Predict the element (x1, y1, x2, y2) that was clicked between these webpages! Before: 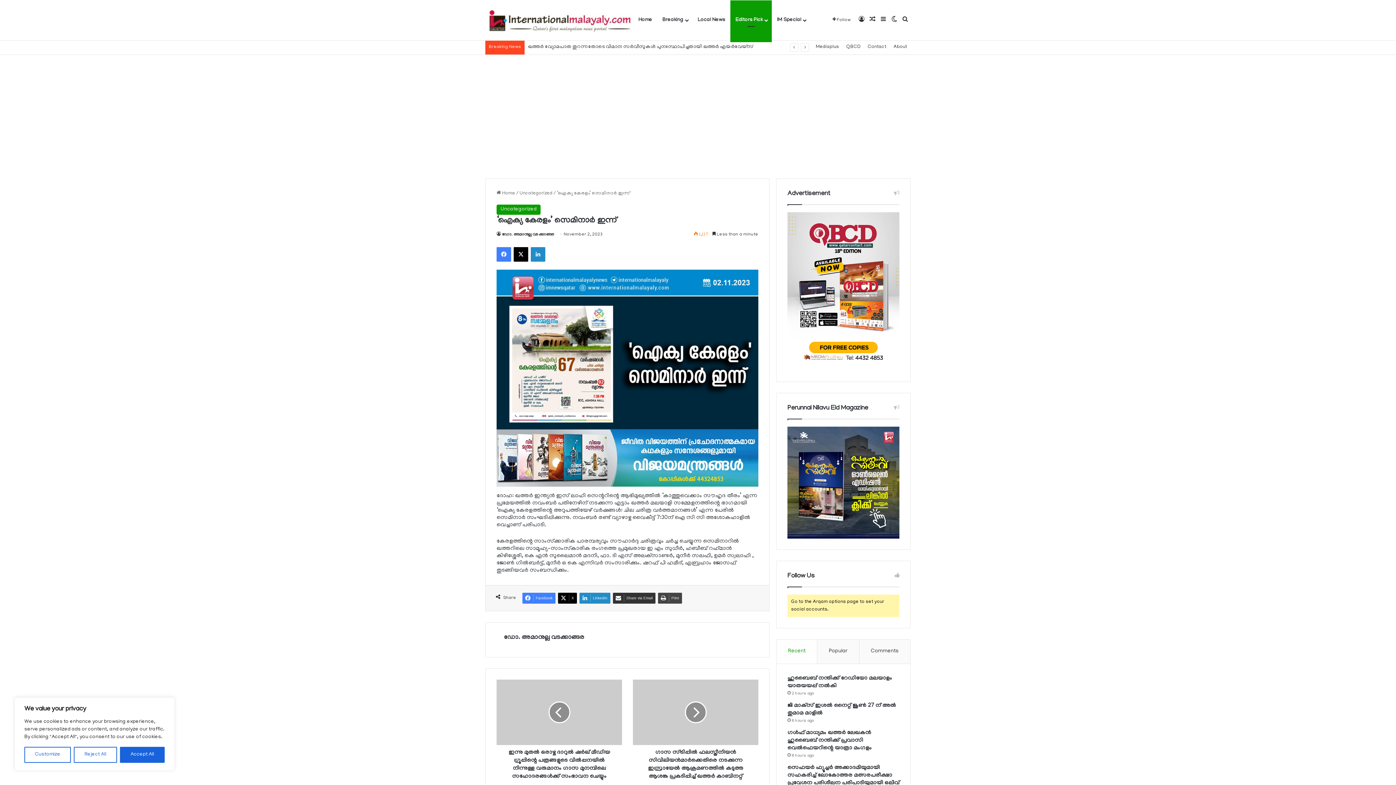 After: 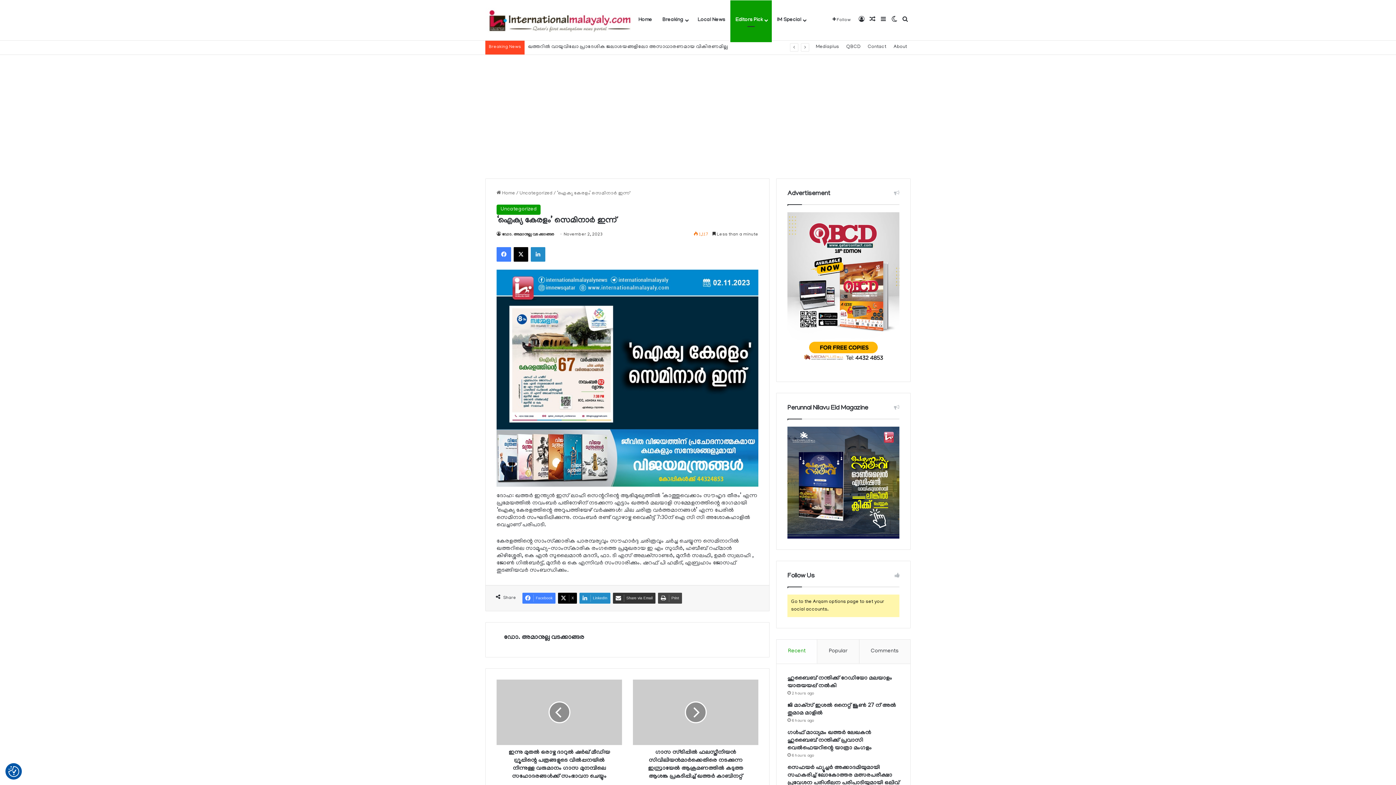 Action: label: Accept All bbox: (119, 747, 164, 763)